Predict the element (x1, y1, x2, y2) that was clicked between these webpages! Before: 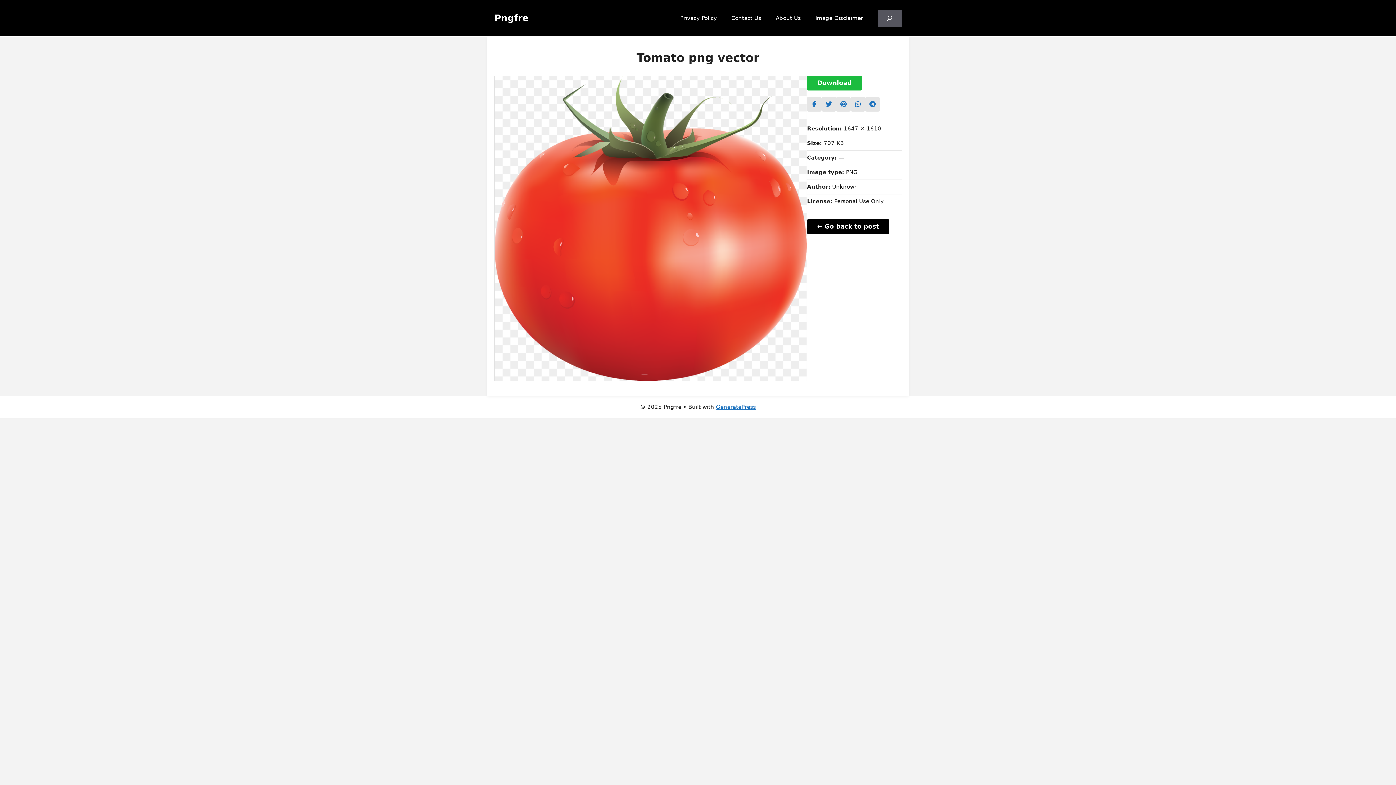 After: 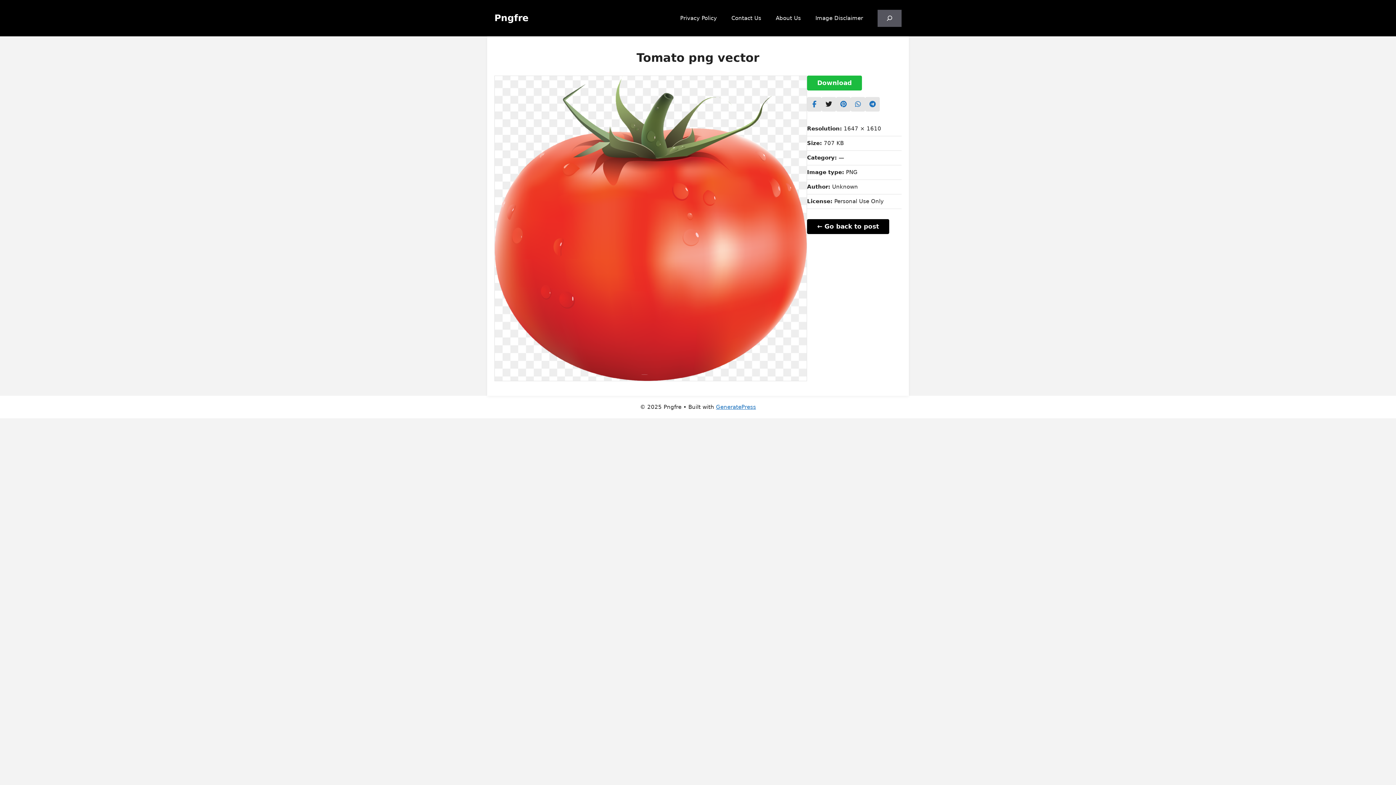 Action: bbox: (821, 97, 836, 111) label: TW